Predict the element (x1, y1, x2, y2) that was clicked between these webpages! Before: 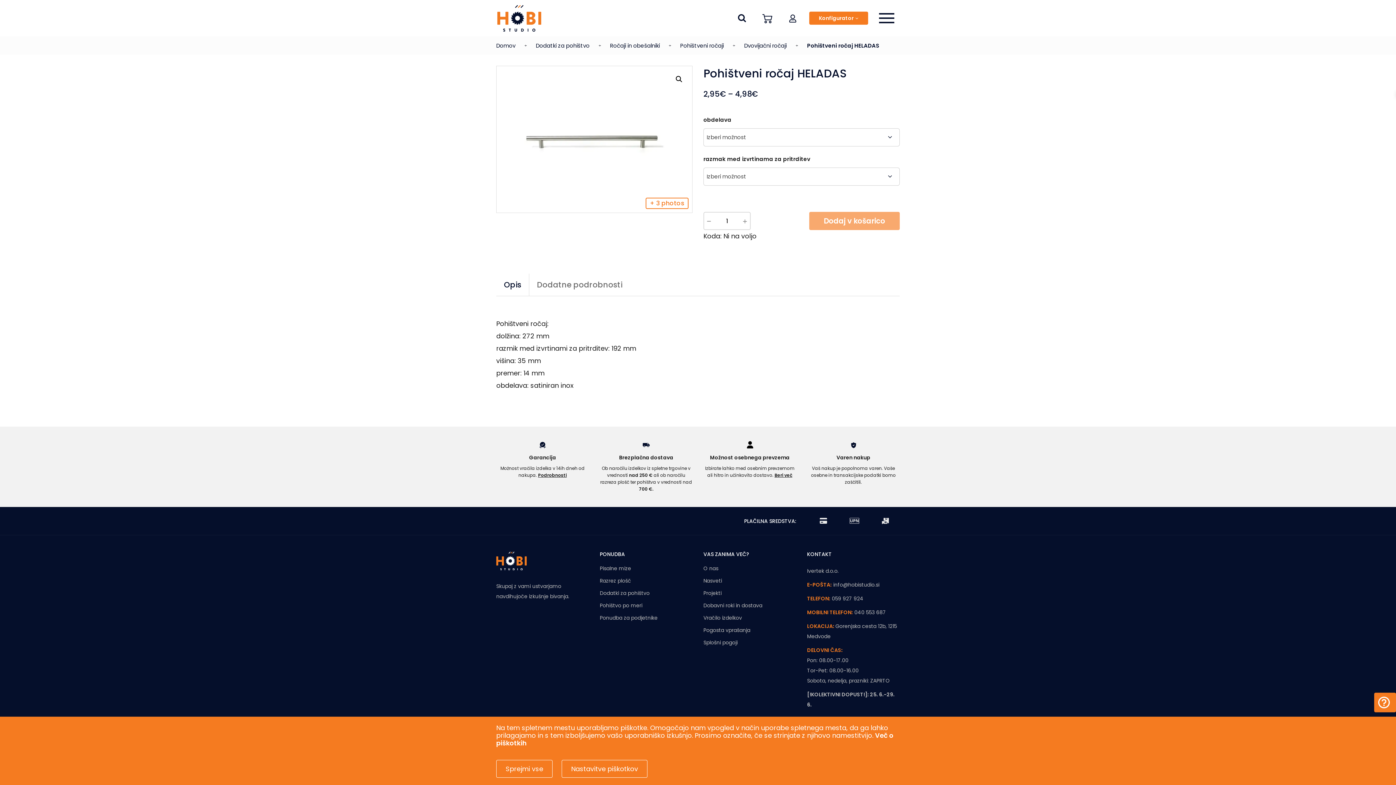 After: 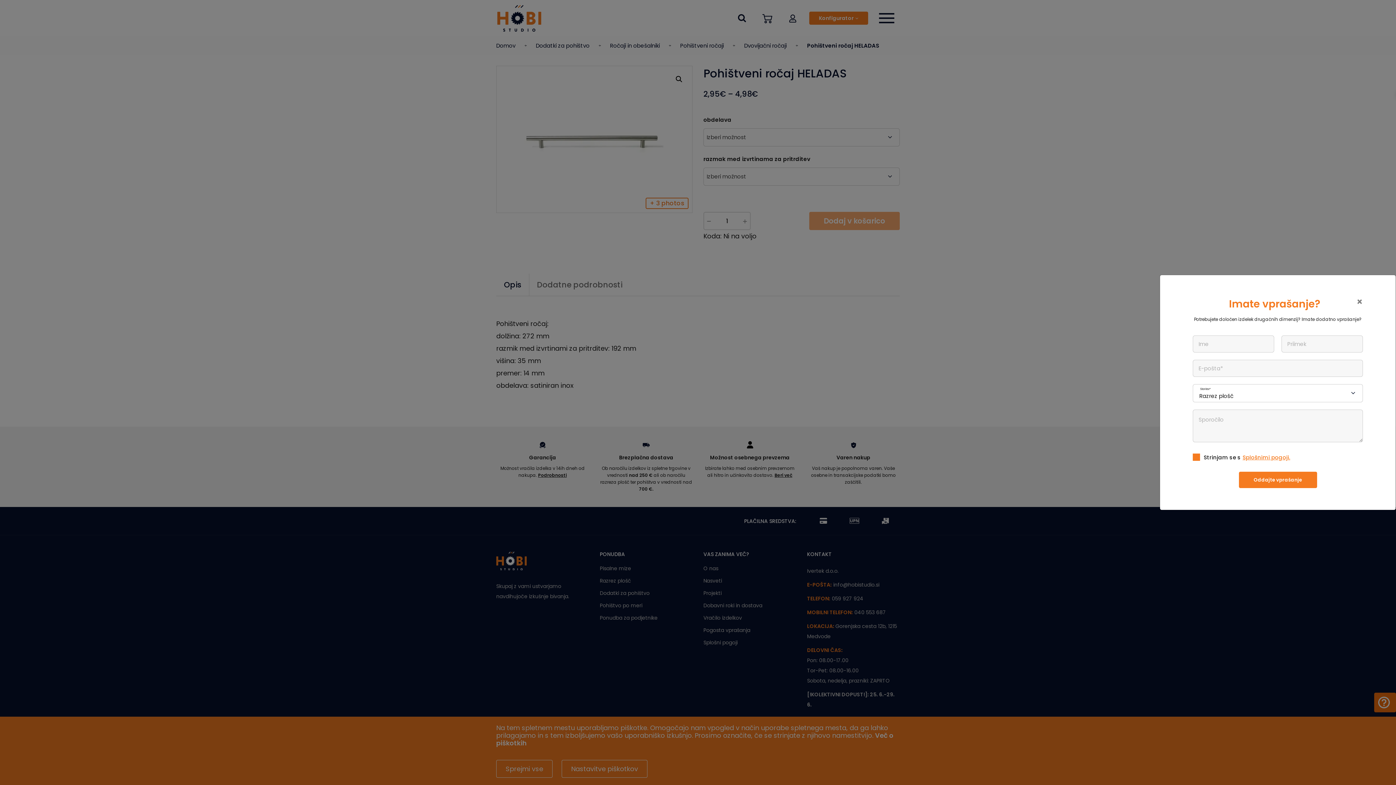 Action: bbox: (1374, 693, 1396, 712)